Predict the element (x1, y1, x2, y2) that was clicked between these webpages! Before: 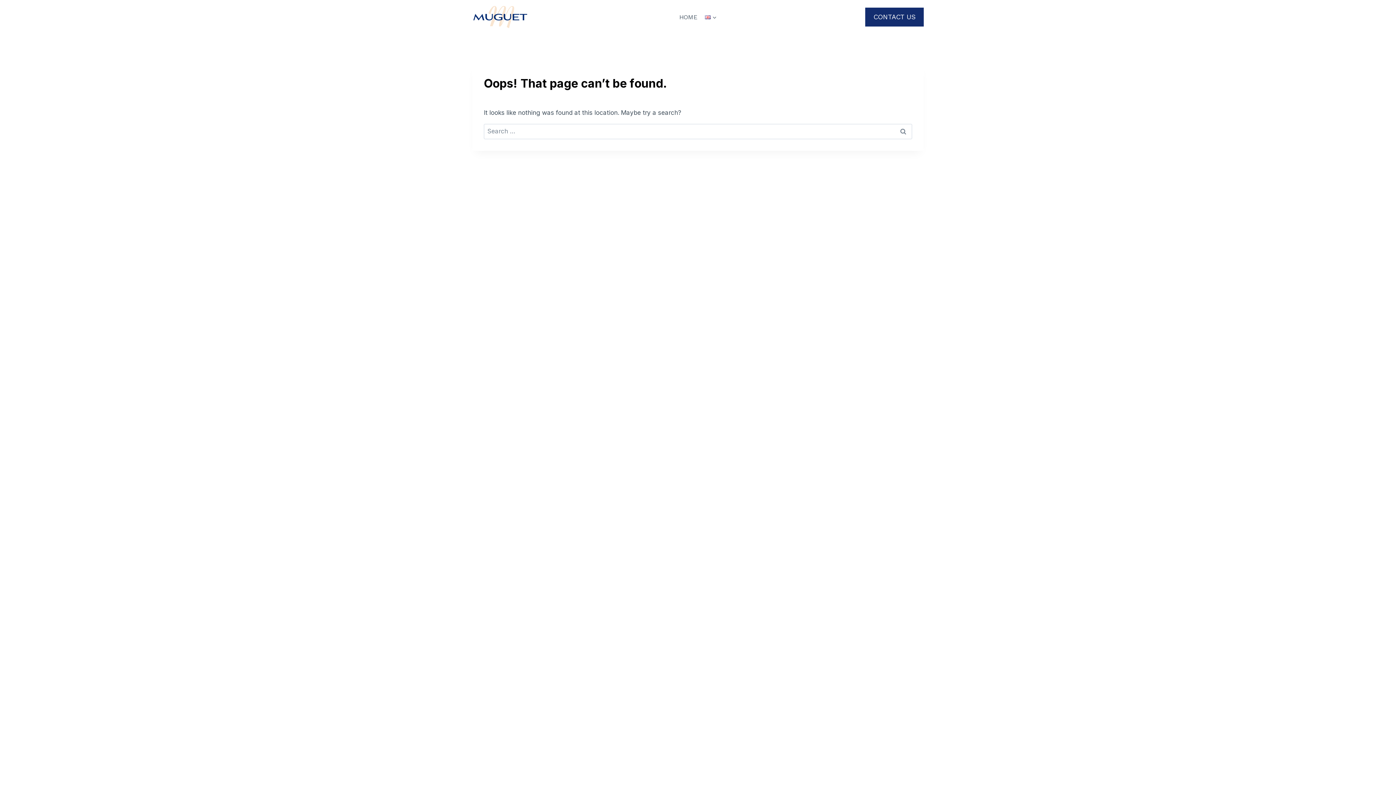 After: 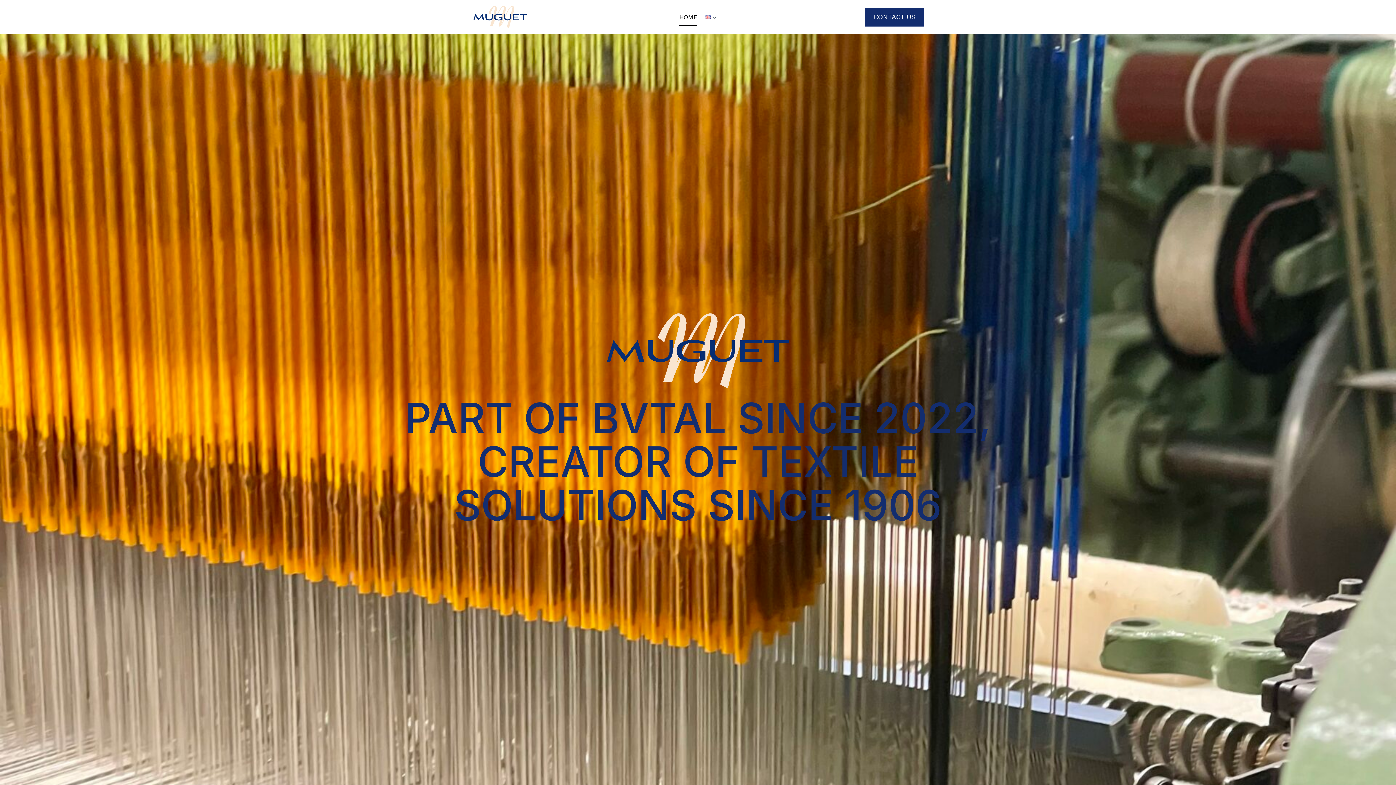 Action: bbox: (472, 5, 528, 28)